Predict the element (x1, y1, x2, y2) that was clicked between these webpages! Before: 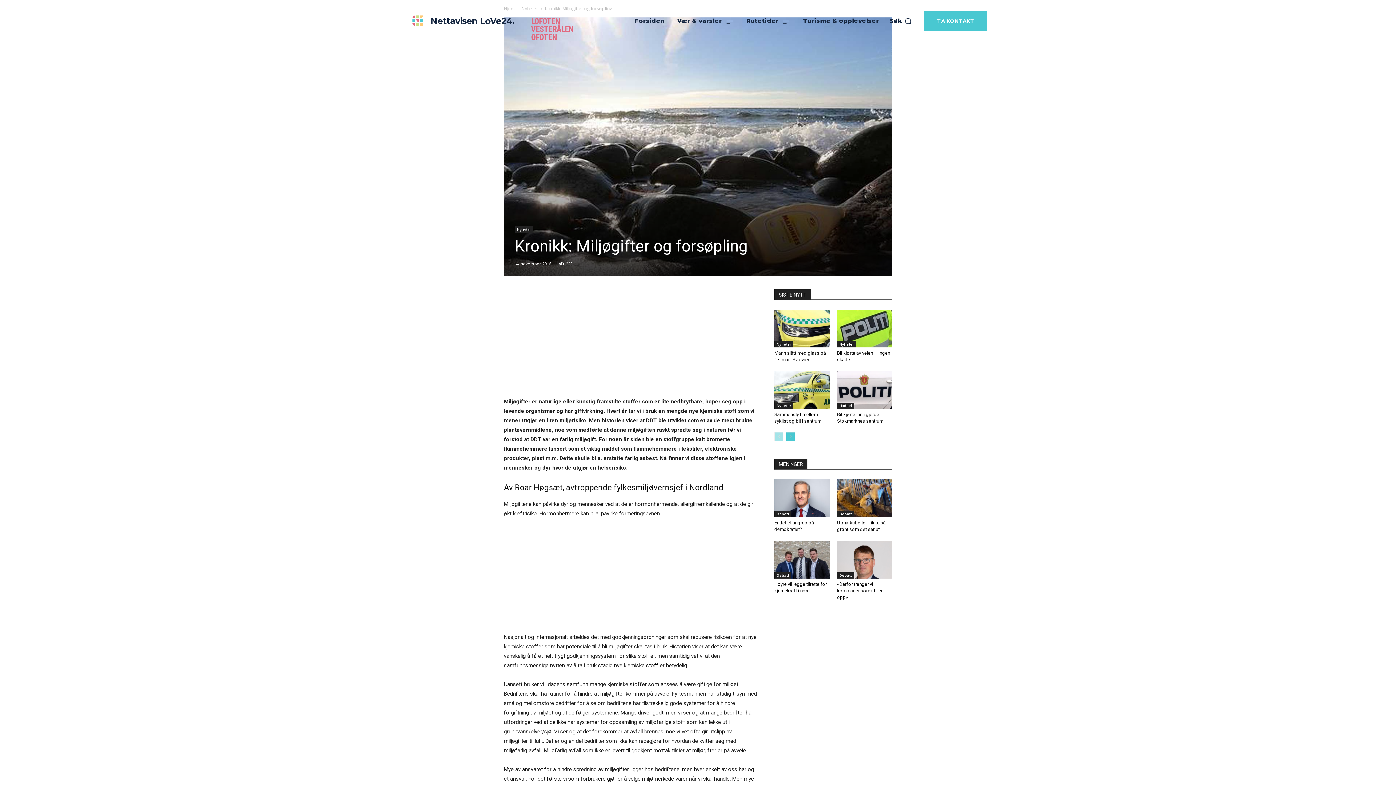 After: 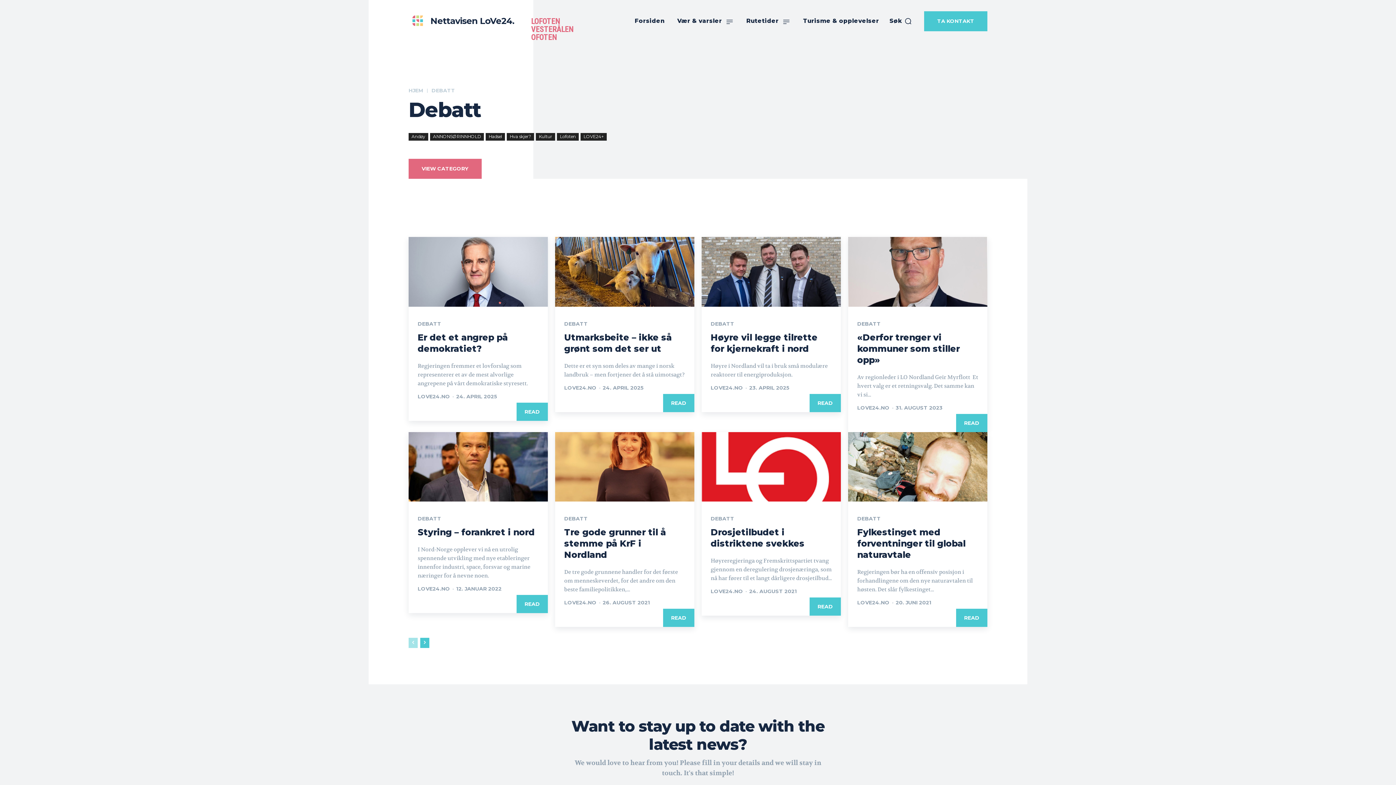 Action: bbox: (774, 572, 791, 578) label: Debatt